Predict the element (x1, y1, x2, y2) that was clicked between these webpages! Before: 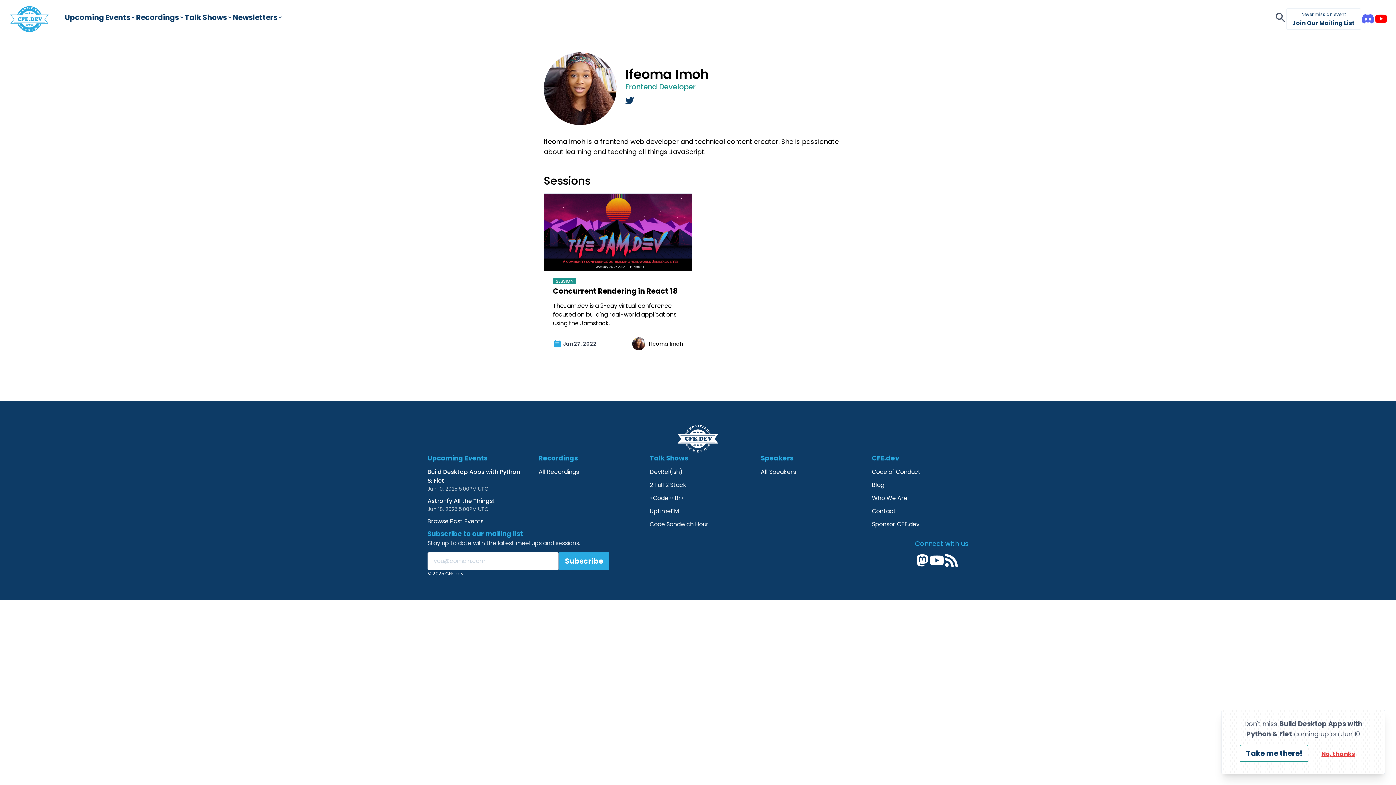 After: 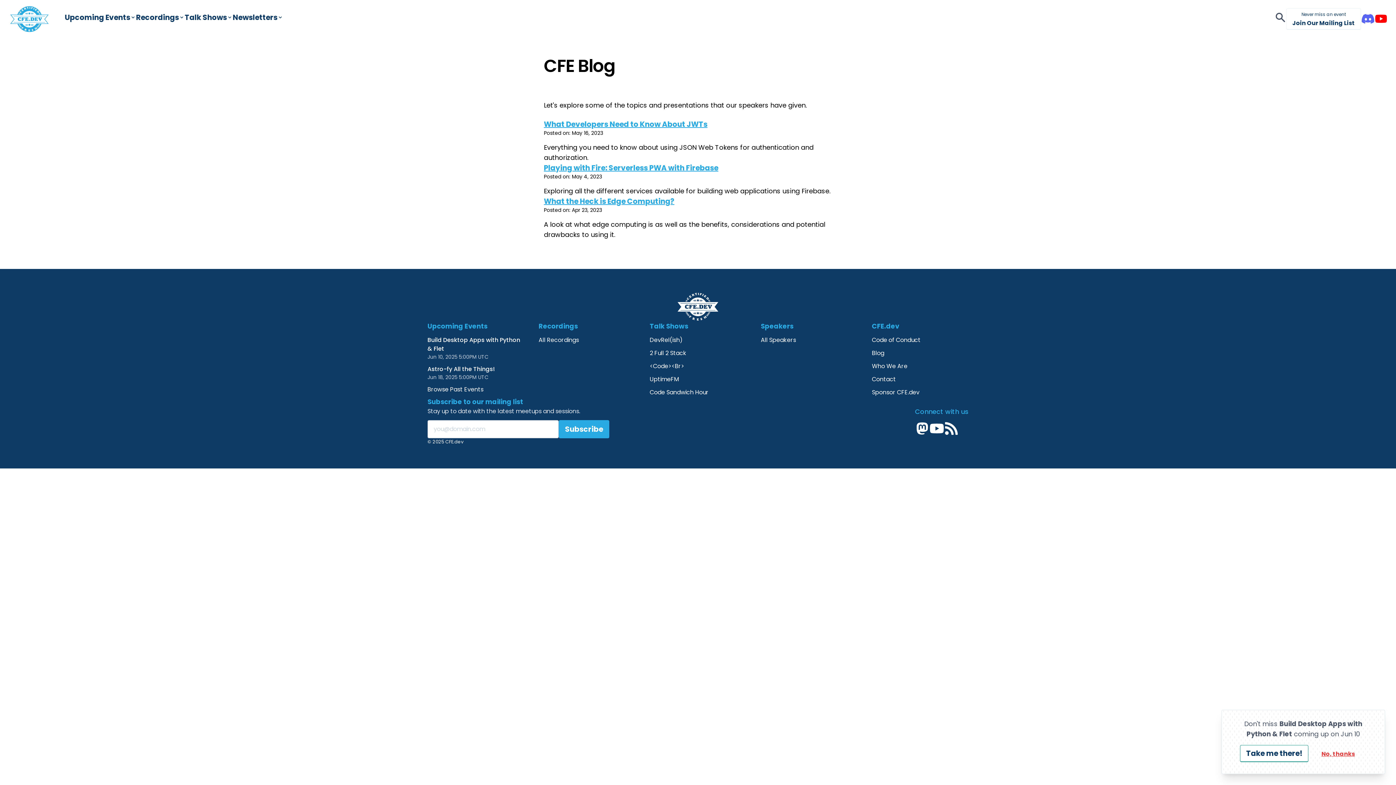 Action: label: Blog bbox: (872, 481, 884, 489)